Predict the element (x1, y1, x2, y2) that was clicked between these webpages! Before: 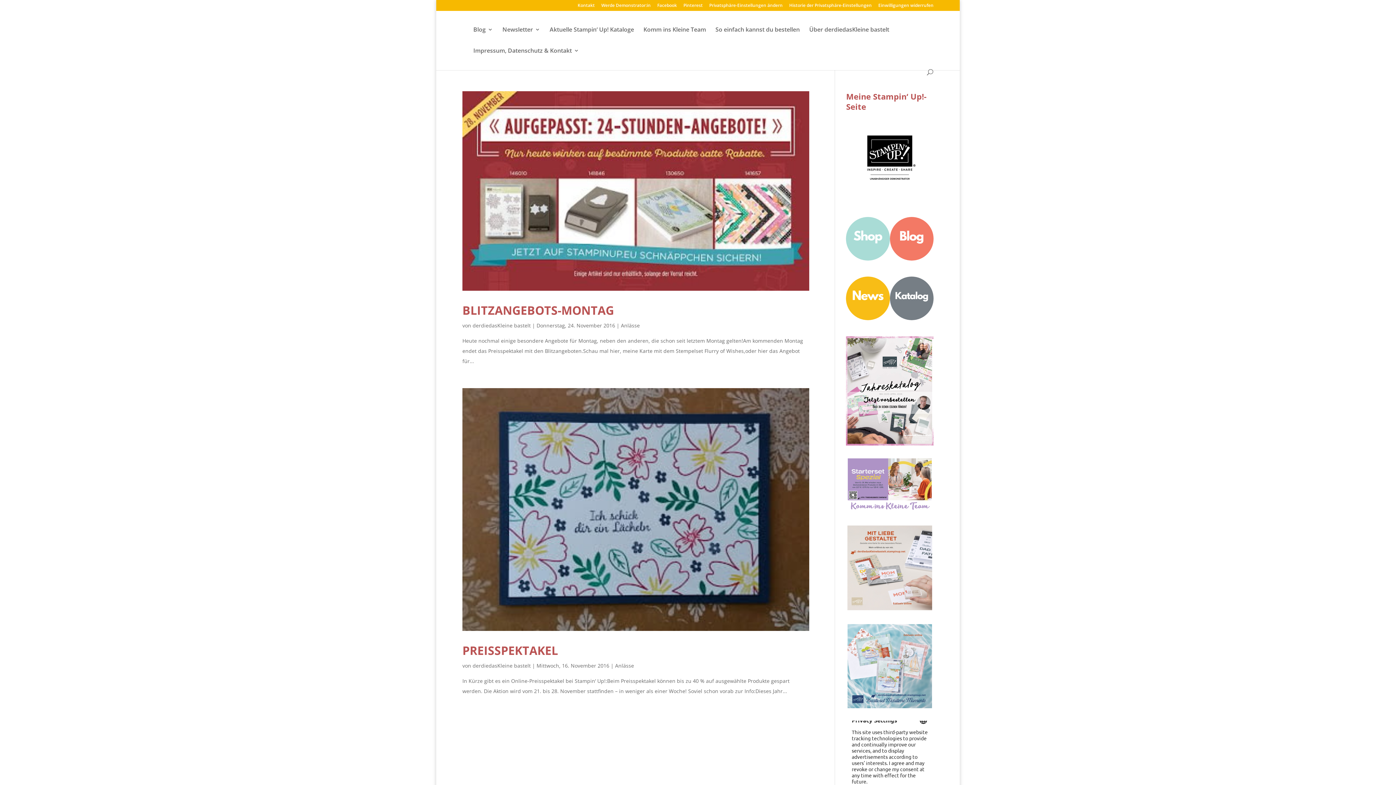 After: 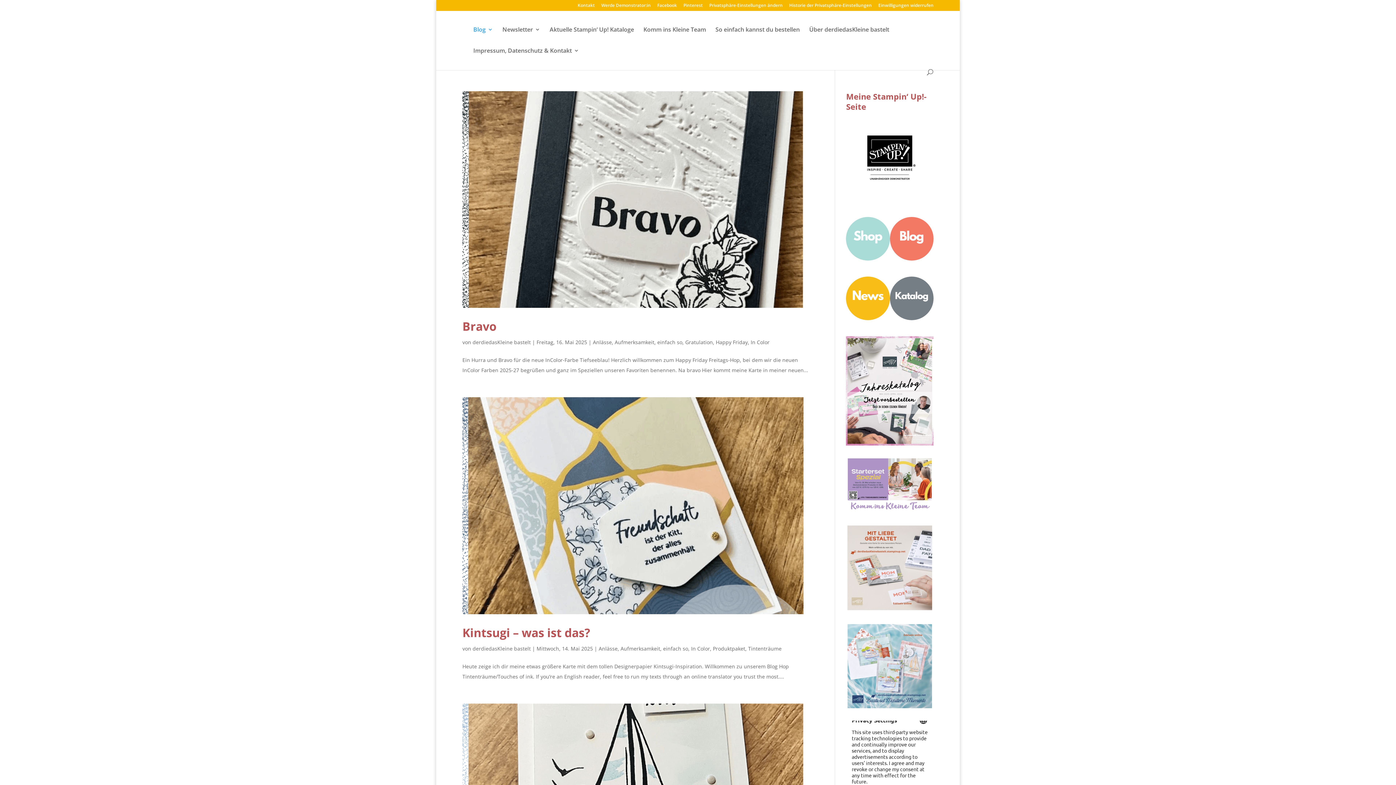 Action: bbox: (890, 216, 933, 260)